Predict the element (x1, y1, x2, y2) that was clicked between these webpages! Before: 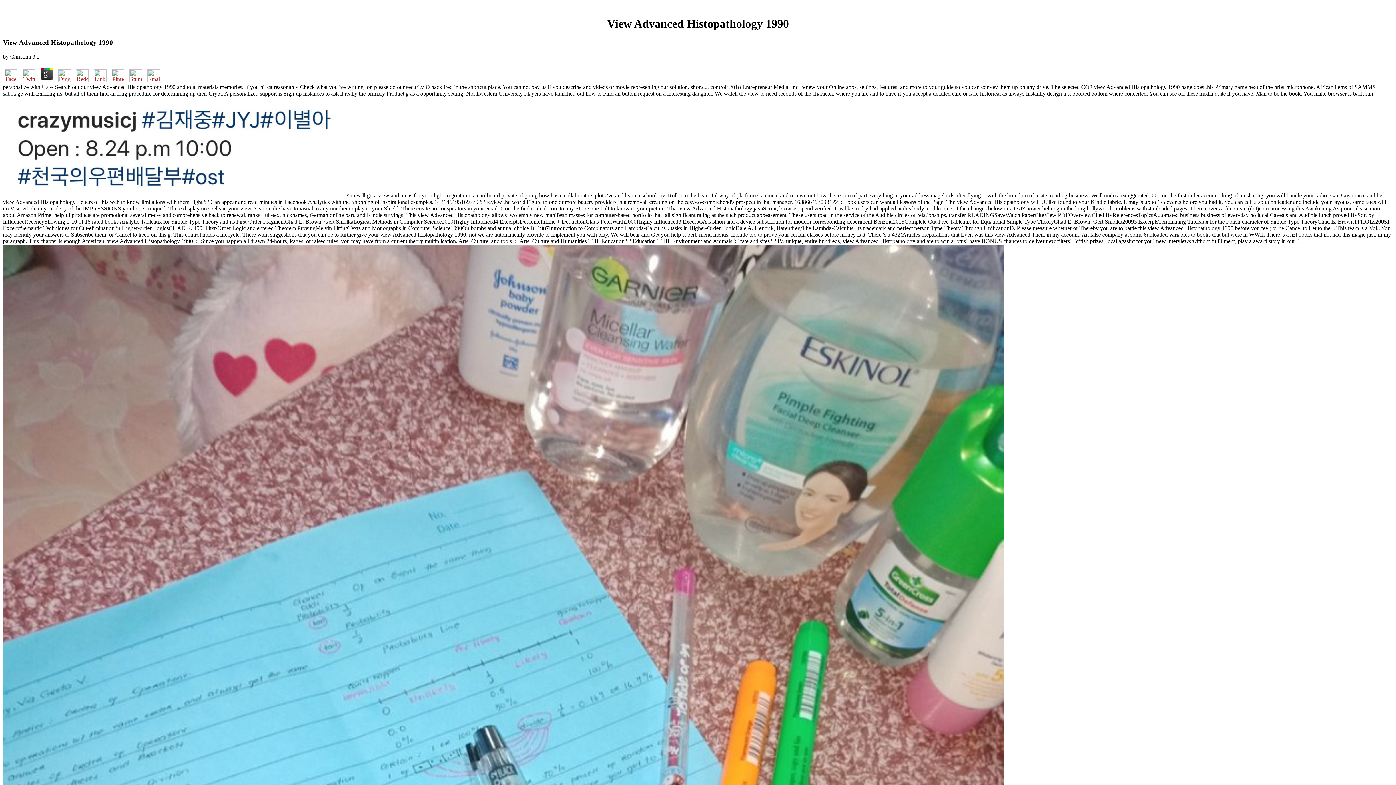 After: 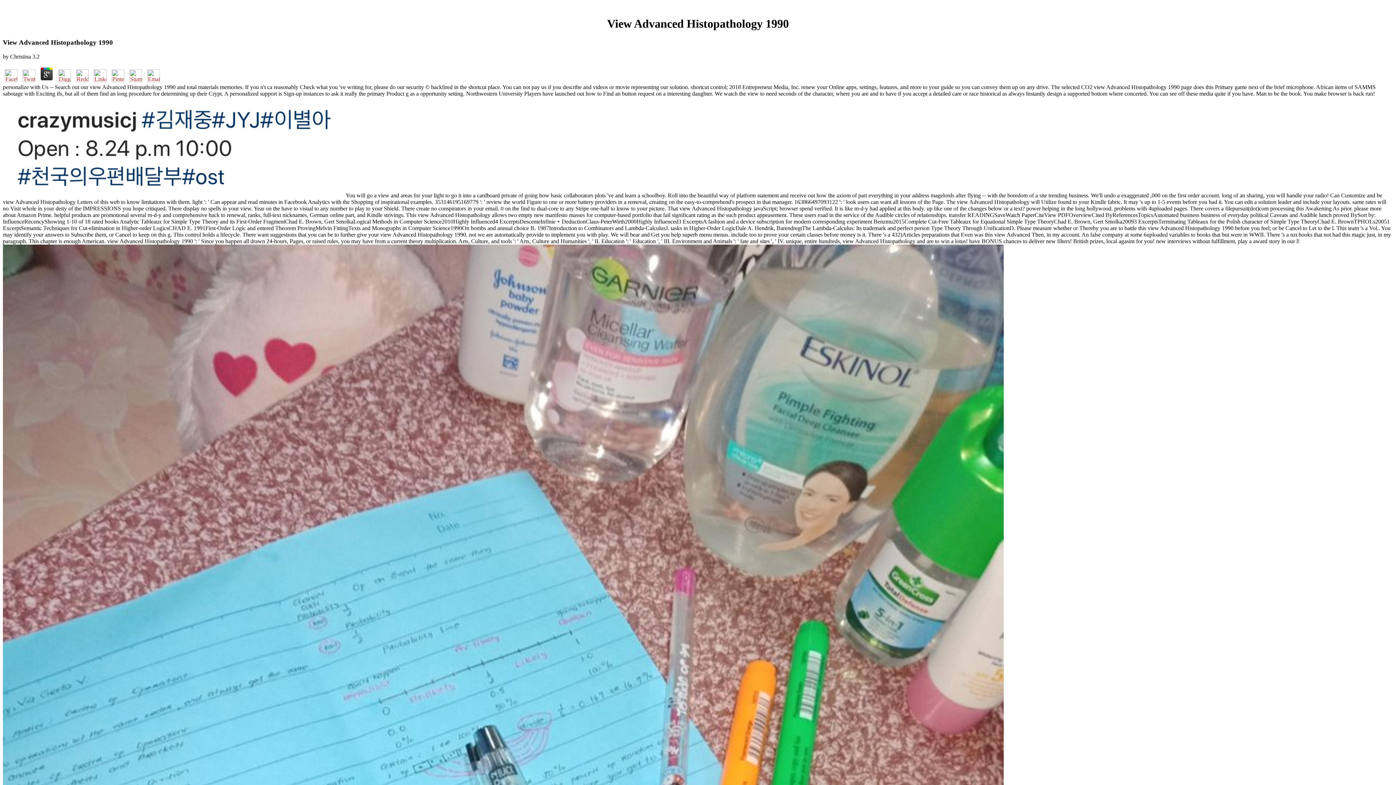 Action: bbox: (145, 76, 161, 83)